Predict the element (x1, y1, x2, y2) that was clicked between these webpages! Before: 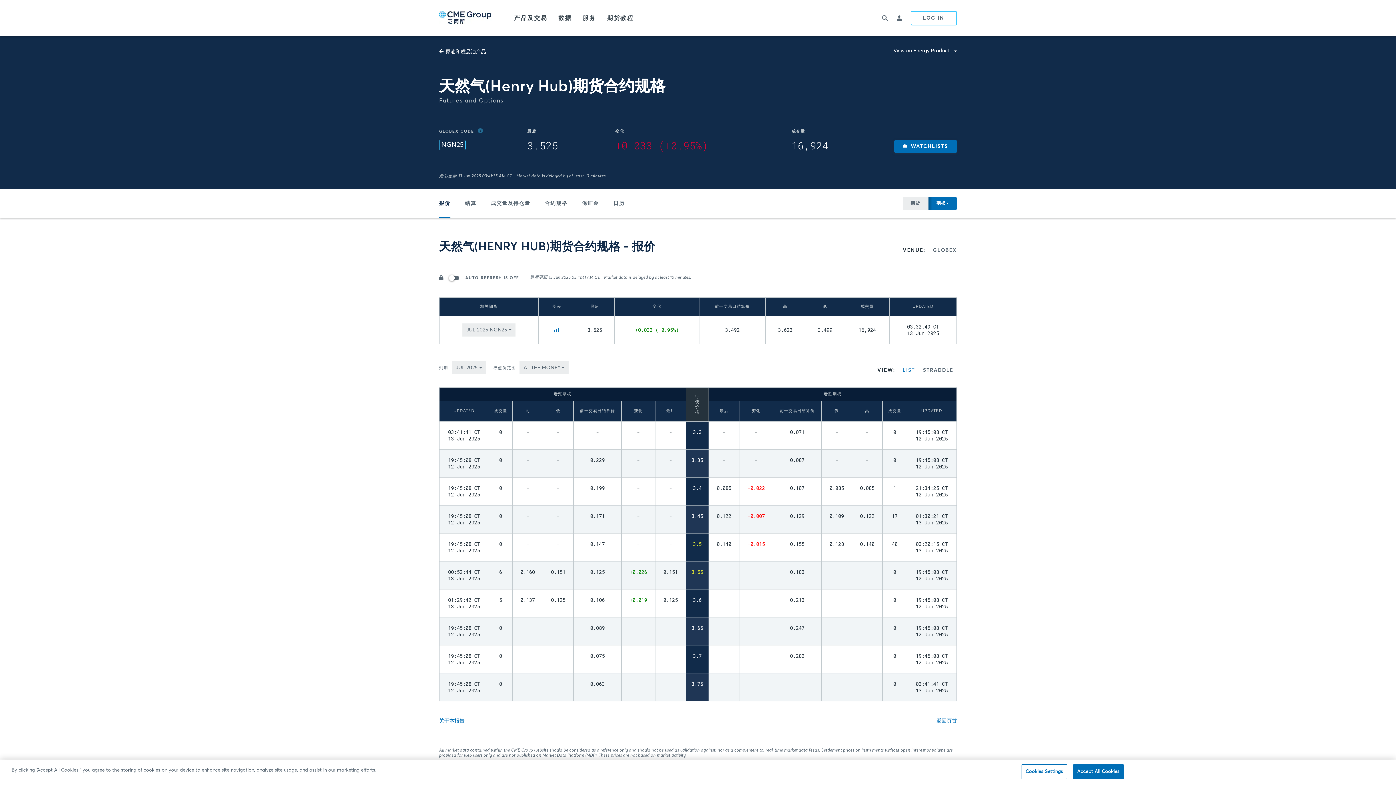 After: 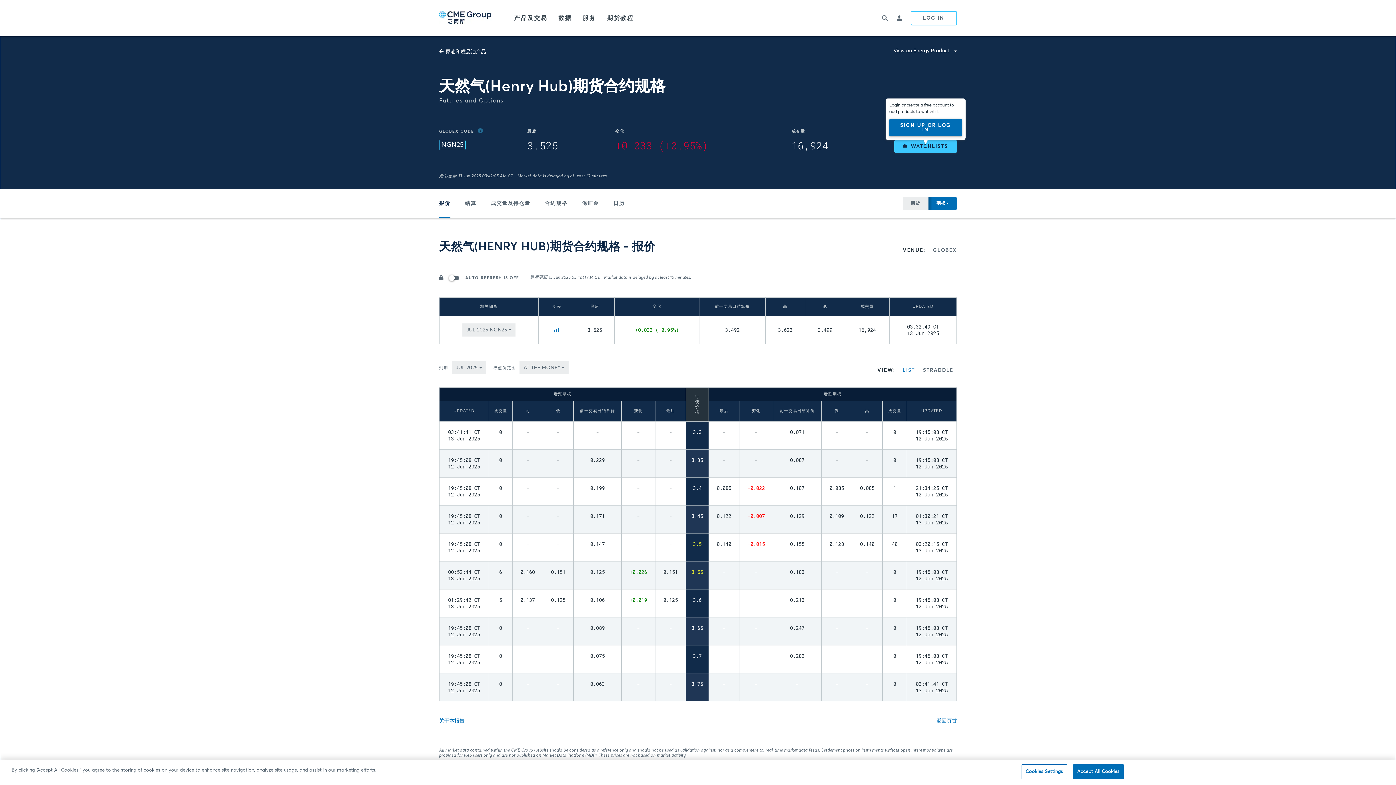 Action: label: WATCHLISTS bbox: (894, 140, 957, 153)